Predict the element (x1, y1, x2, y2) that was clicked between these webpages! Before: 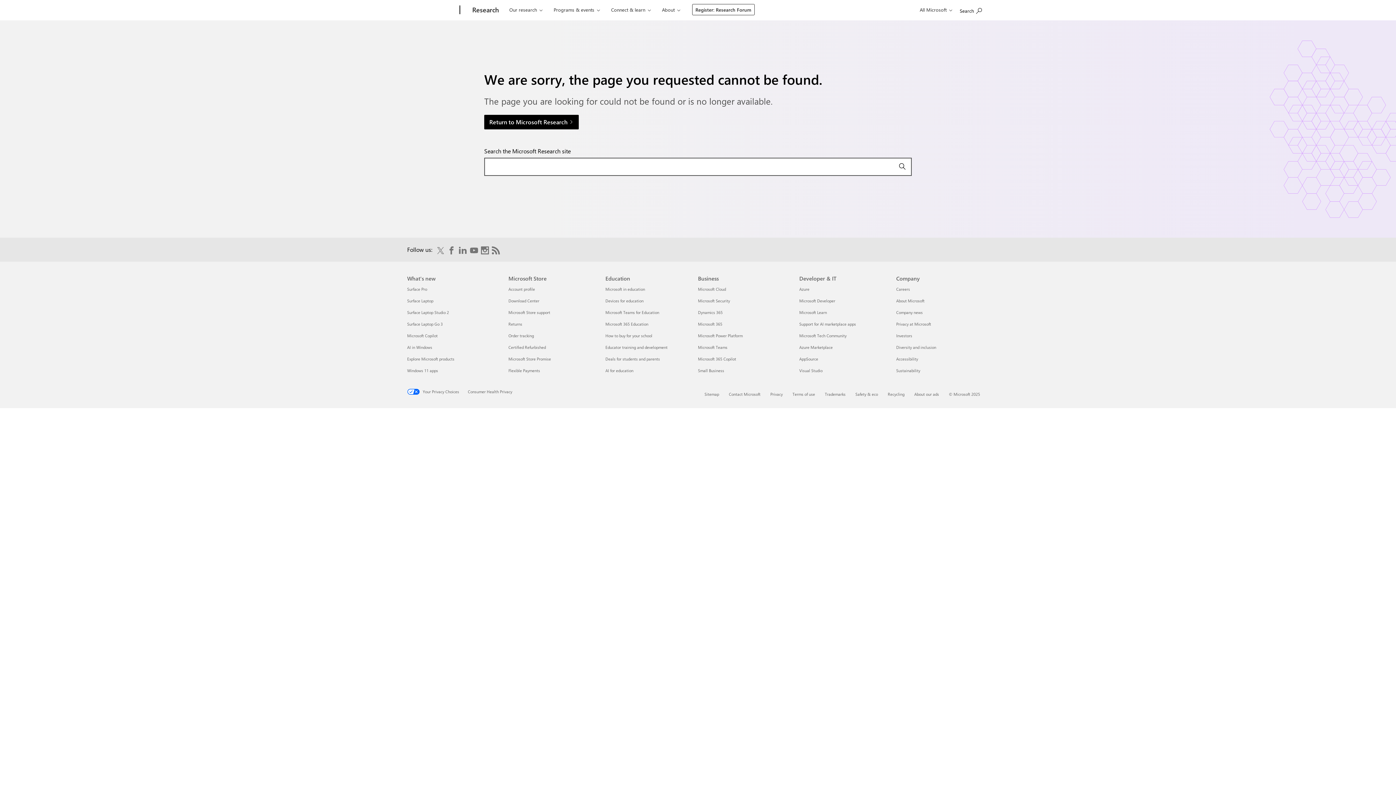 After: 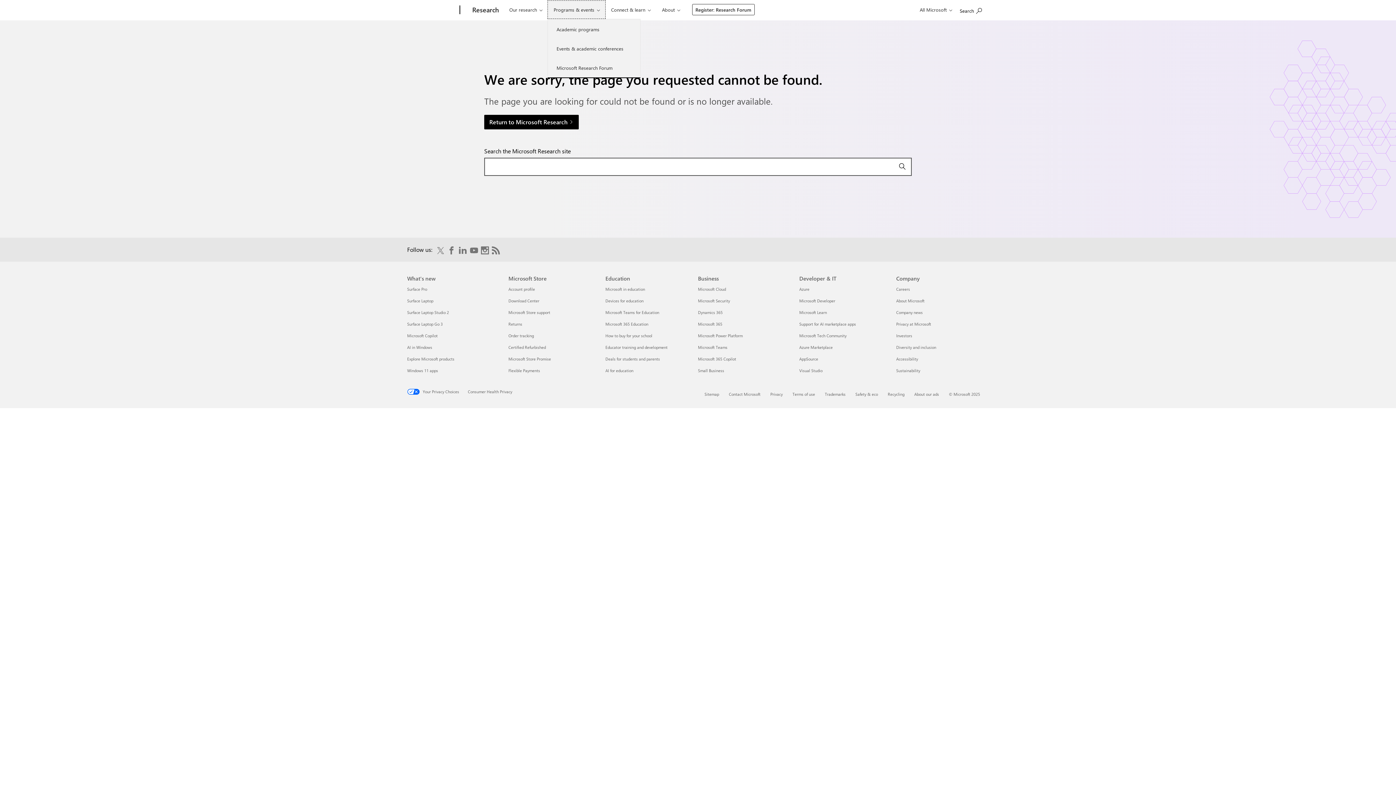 Action: label: Programs & events bbox: (547, 0, 605, 18)